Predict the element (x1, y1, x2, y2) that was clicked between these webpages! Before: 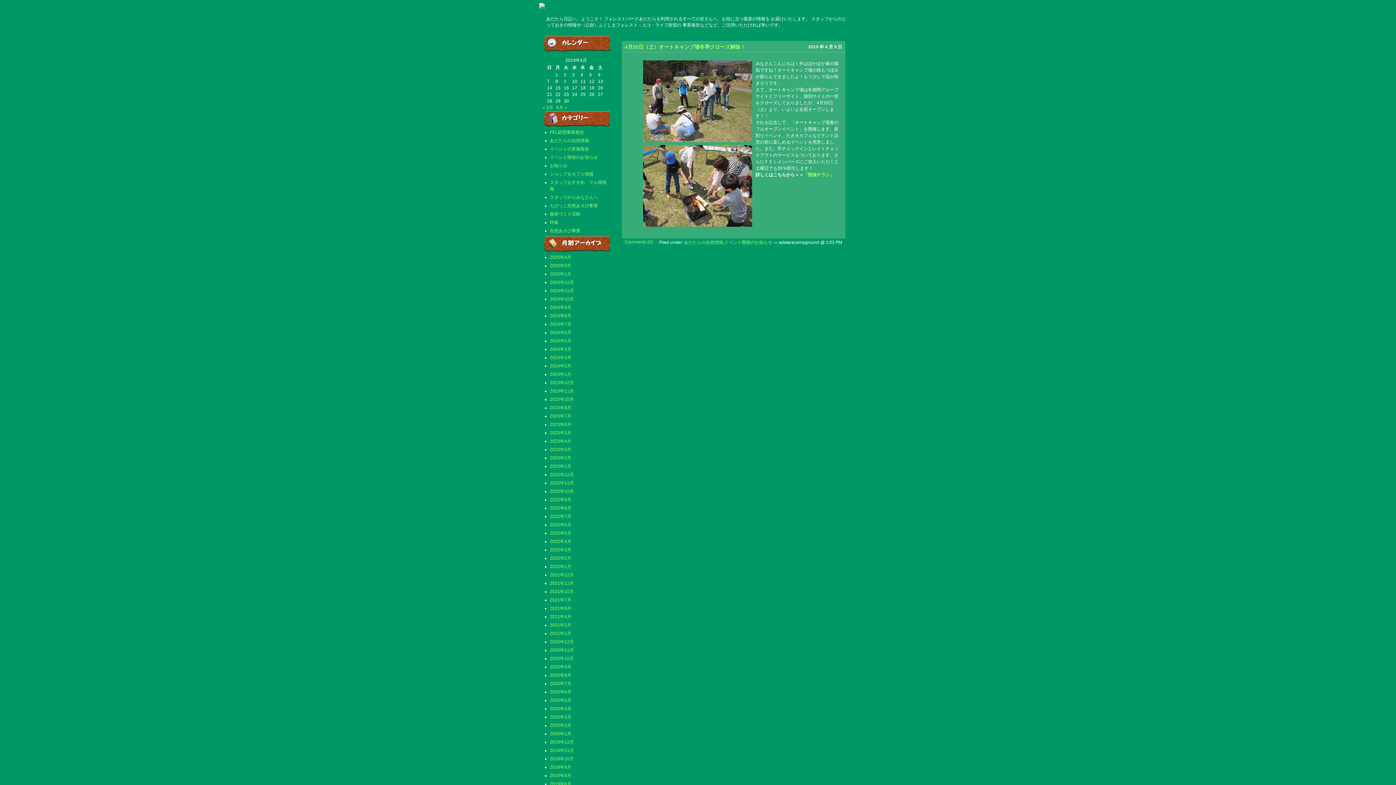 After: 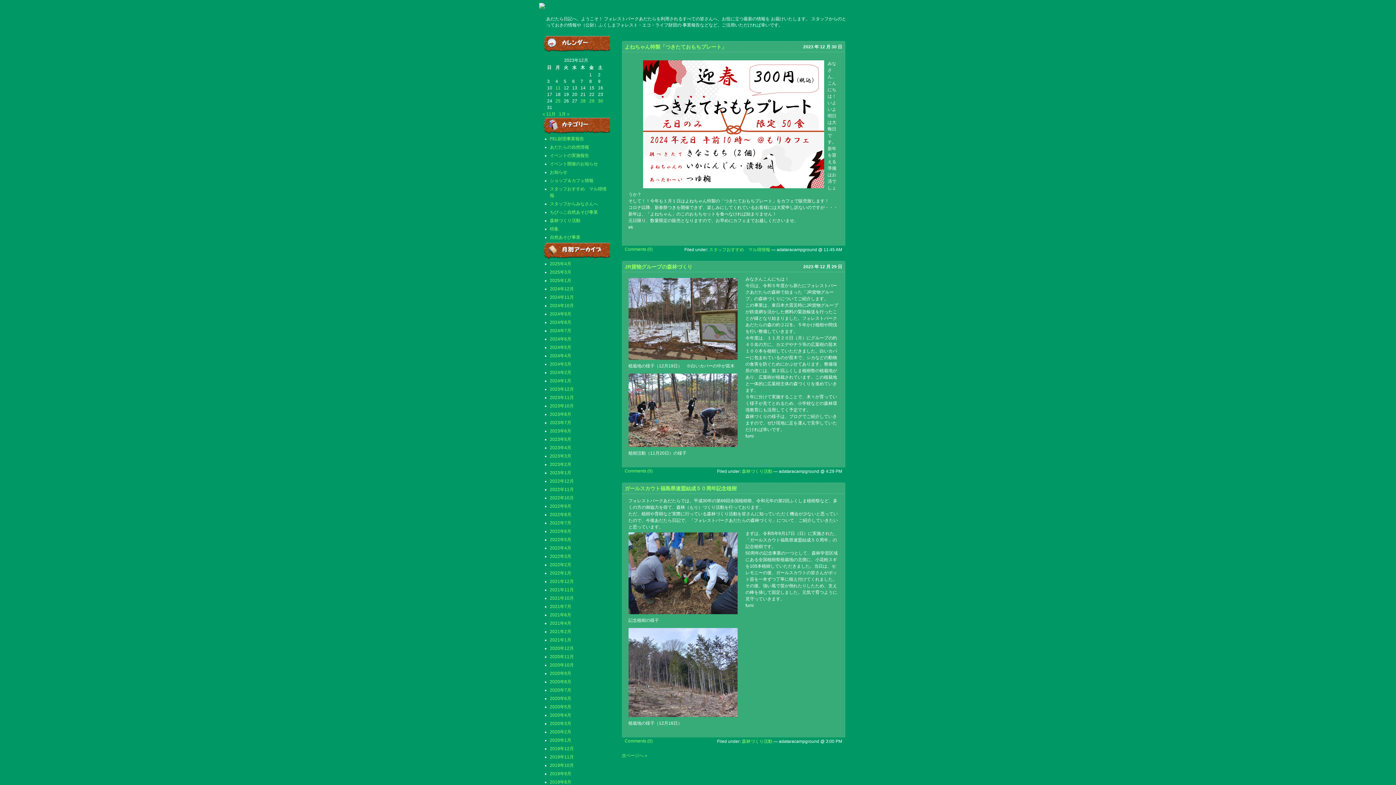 Action: label: 2023年12月 bbox: (550, 380, 574, 385)